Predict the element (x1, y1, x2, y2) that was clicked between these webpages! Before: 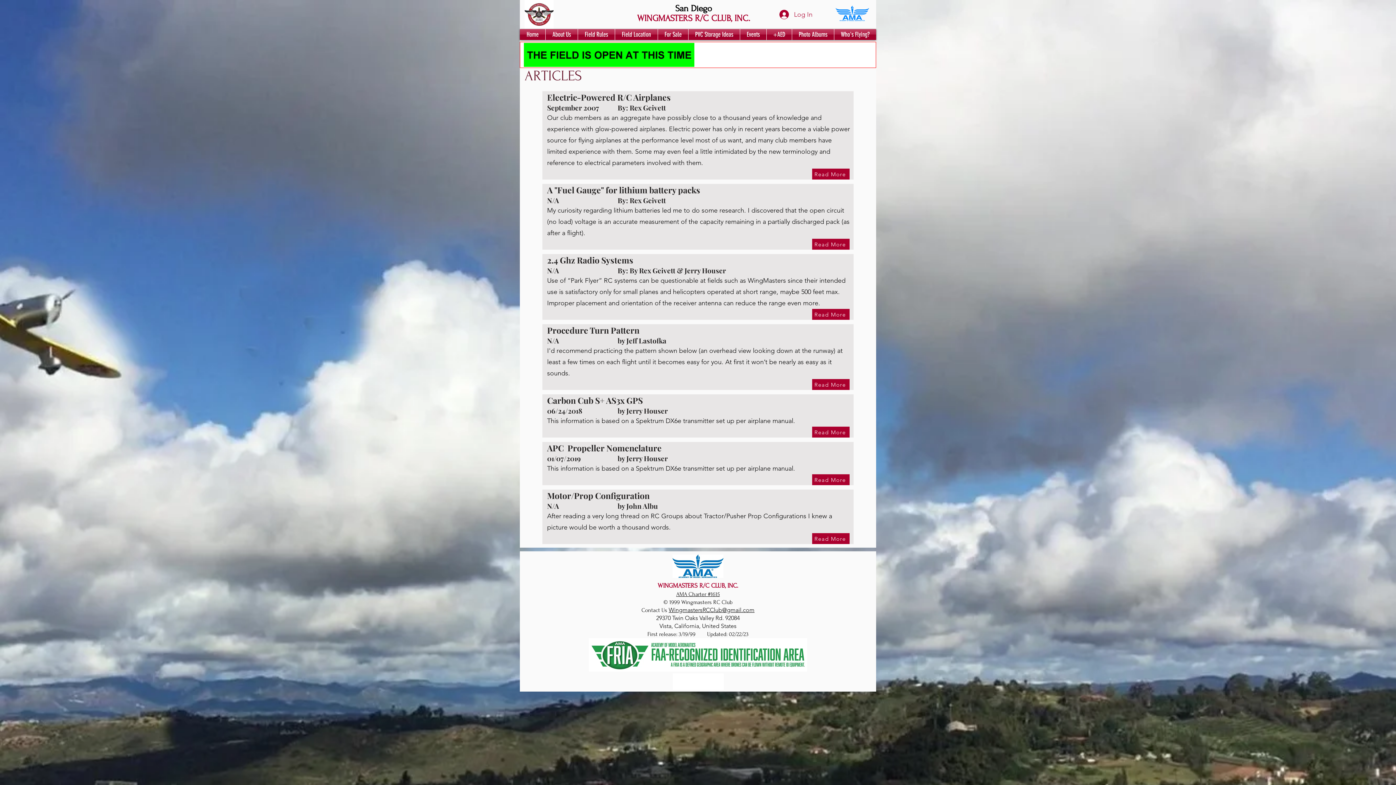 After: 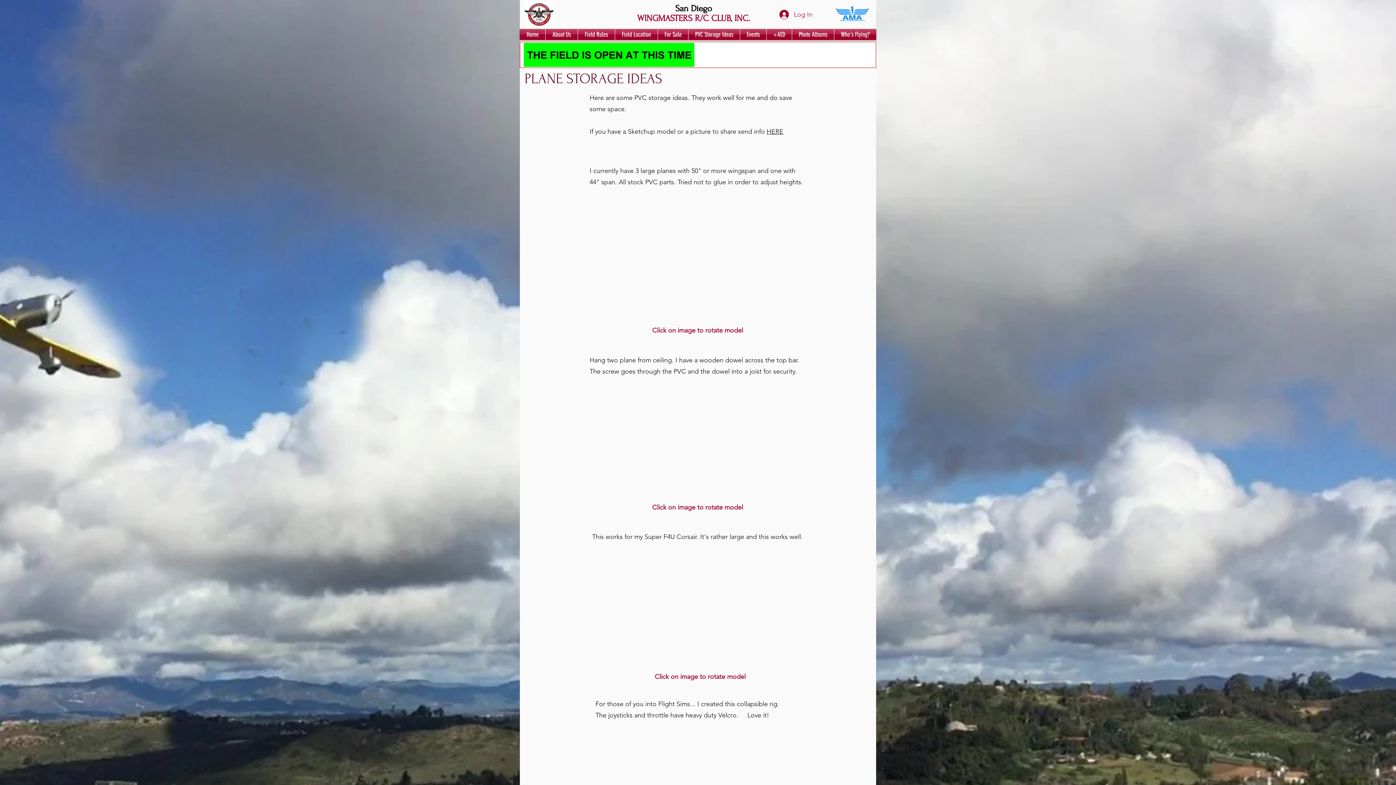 Action: label: PVC Storage Ideas bbox: (688, 29, 740, 40)